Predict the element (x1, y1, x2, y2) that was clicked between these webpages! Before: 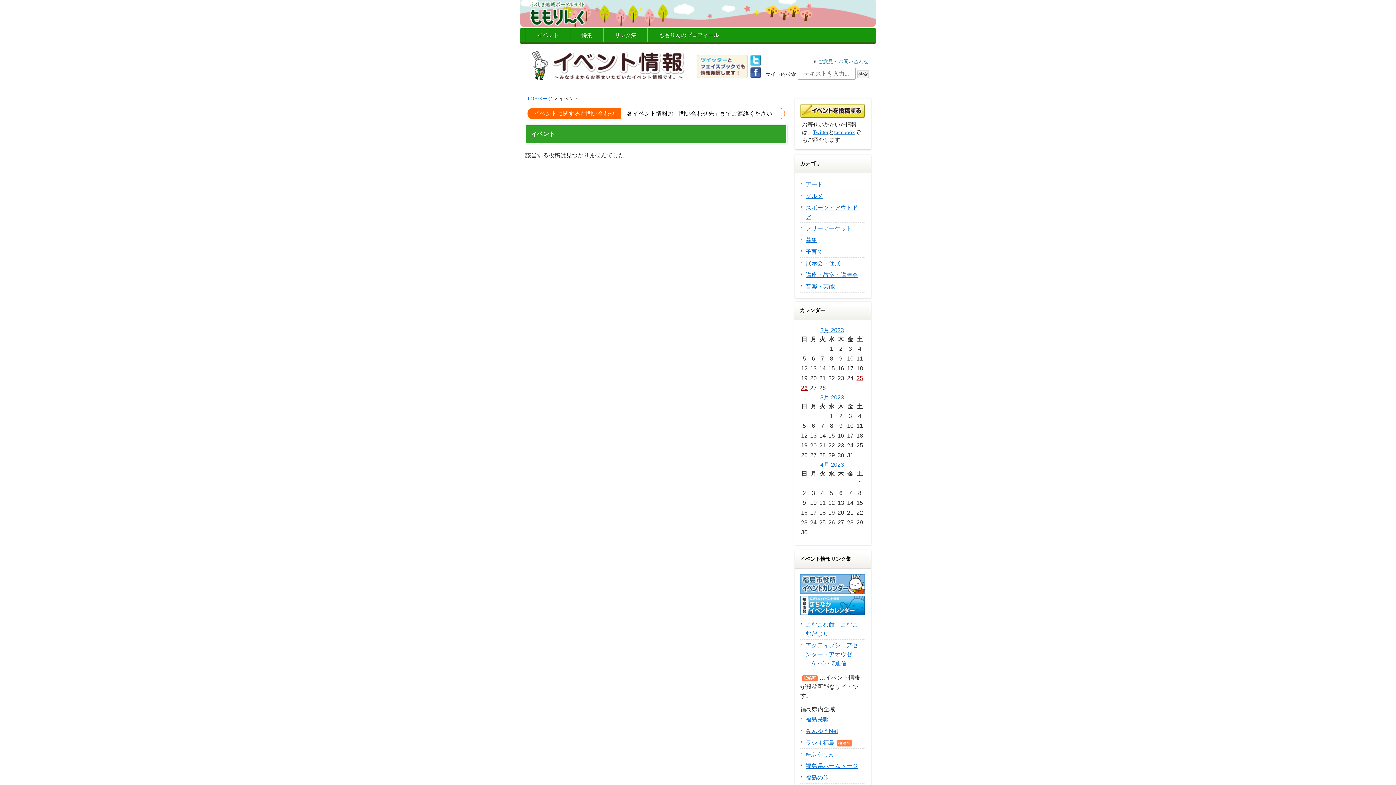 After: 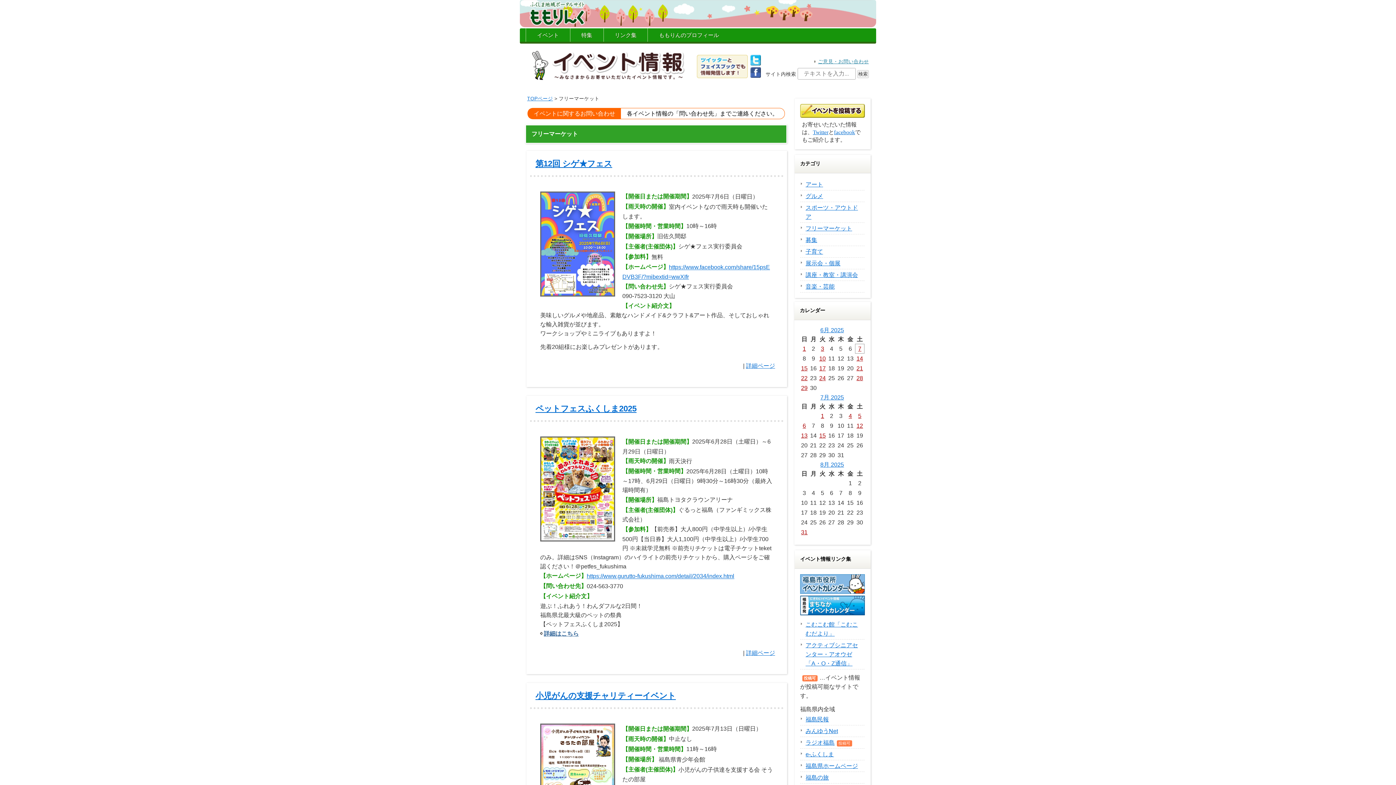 Action: bbox: (805, 225, 852, 231) label: フリーマーケット